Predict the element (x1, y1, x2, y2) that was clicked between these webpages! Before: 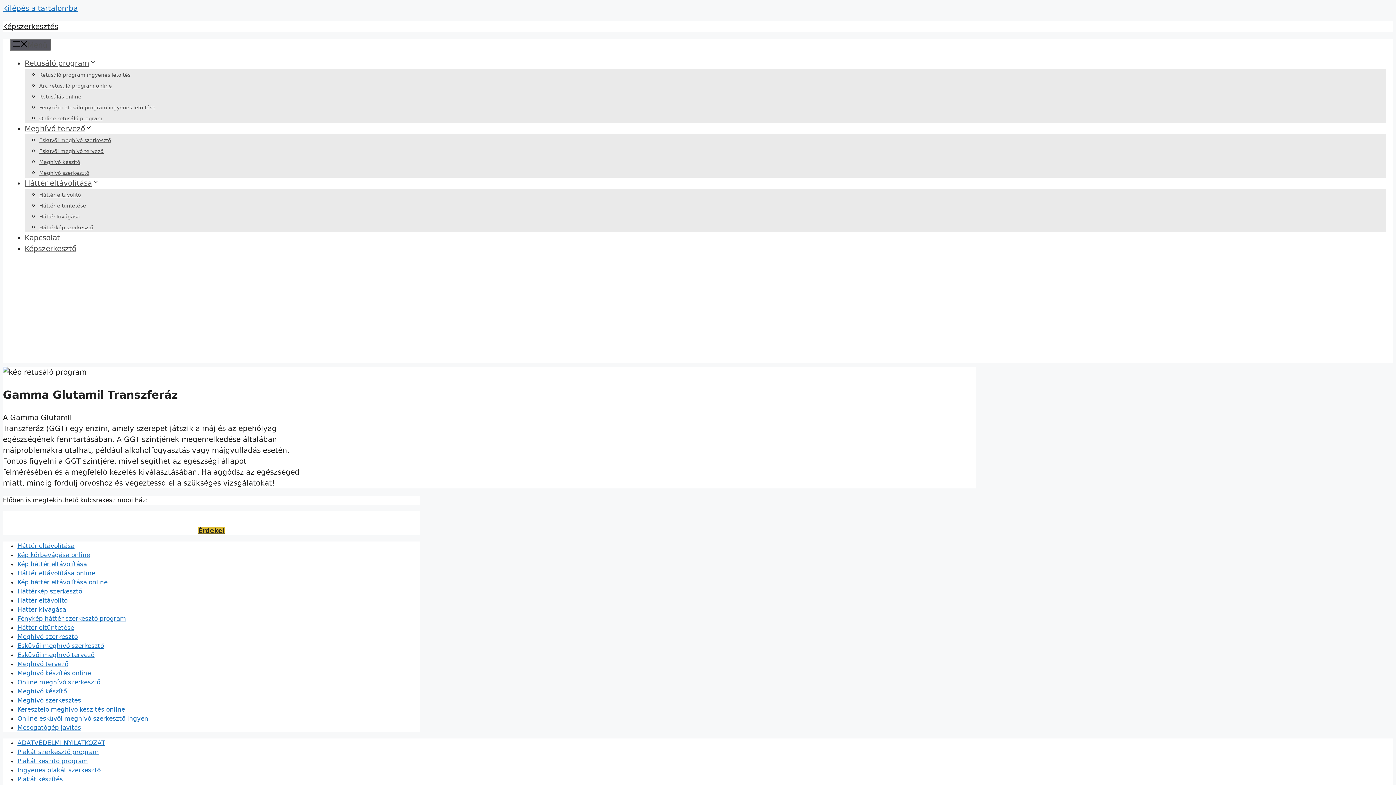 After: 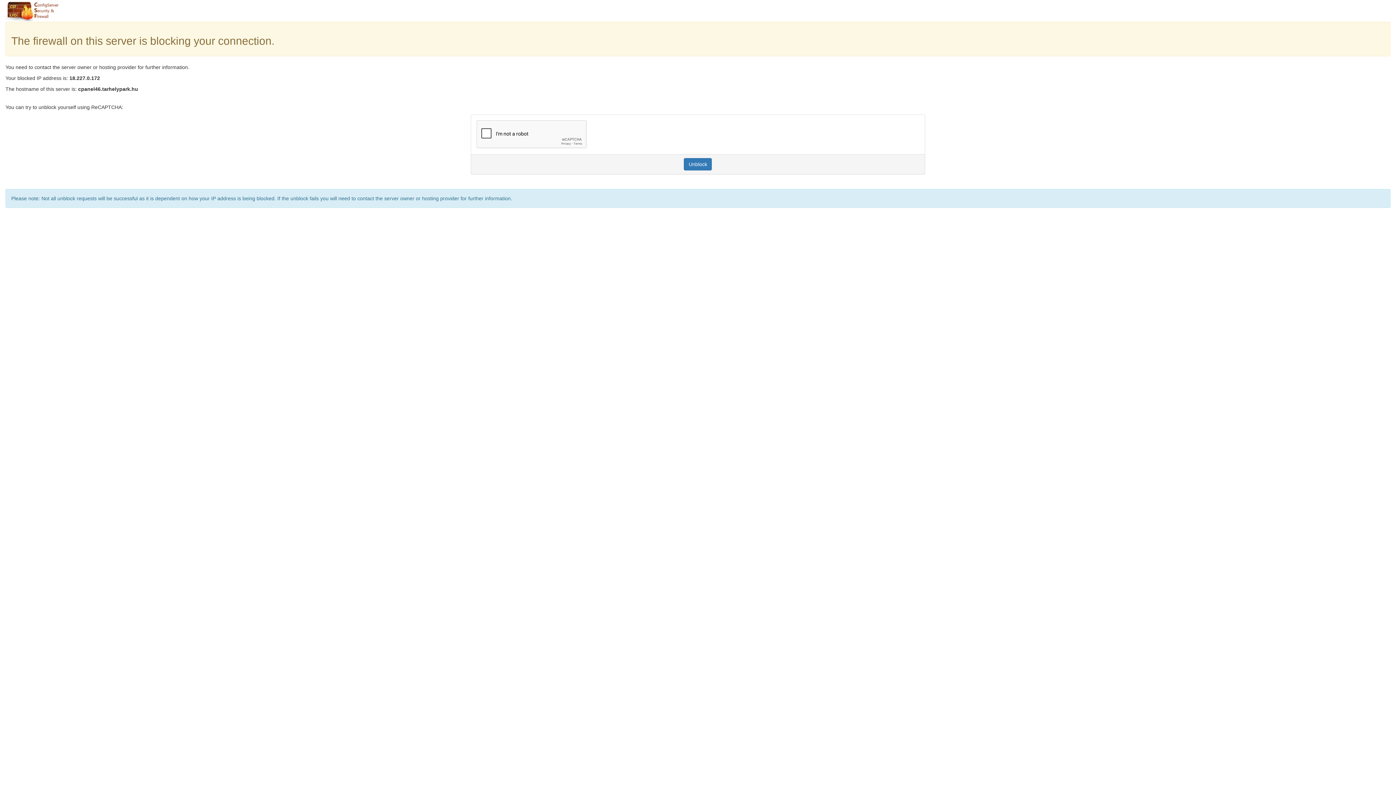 Action: bbox: (17, 697, 81, 704) label: Meghívó szerkesztés